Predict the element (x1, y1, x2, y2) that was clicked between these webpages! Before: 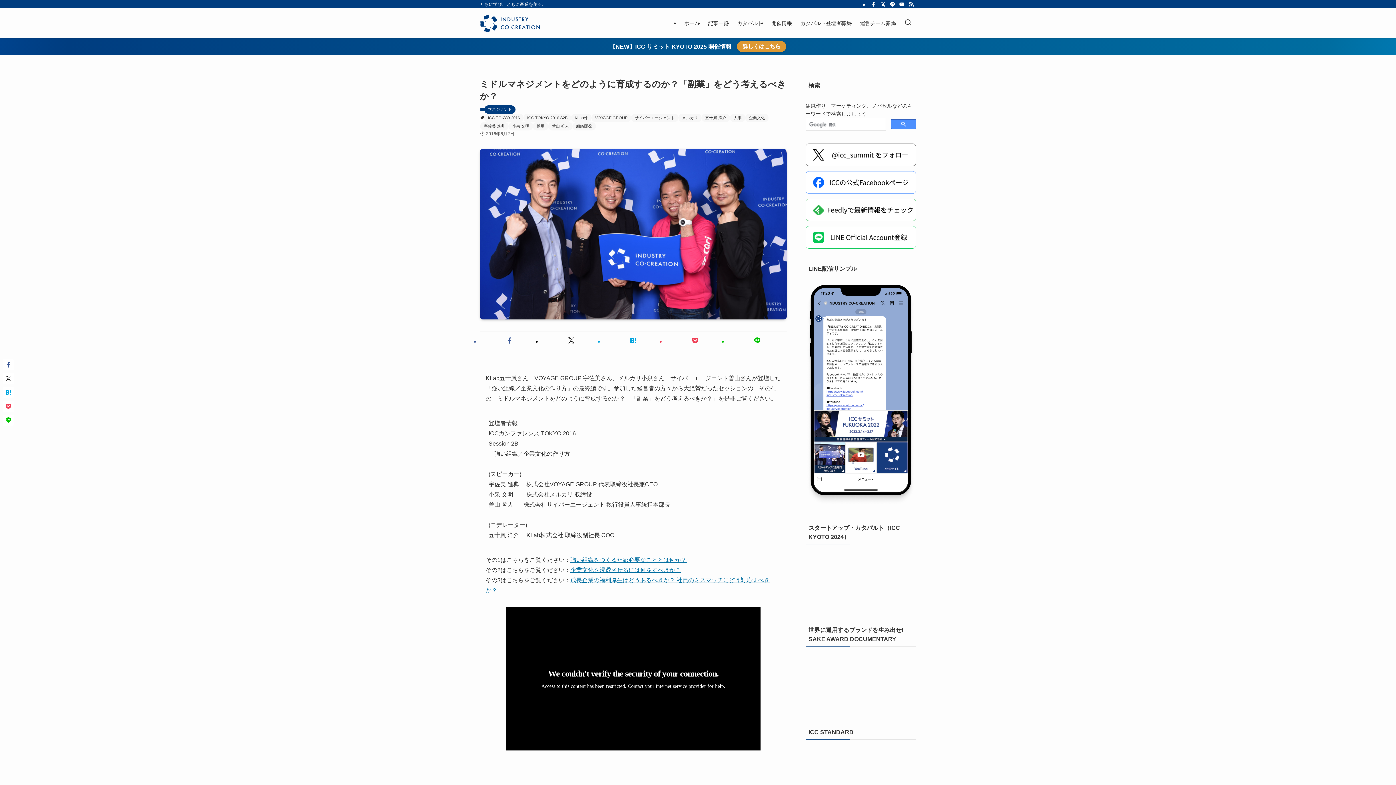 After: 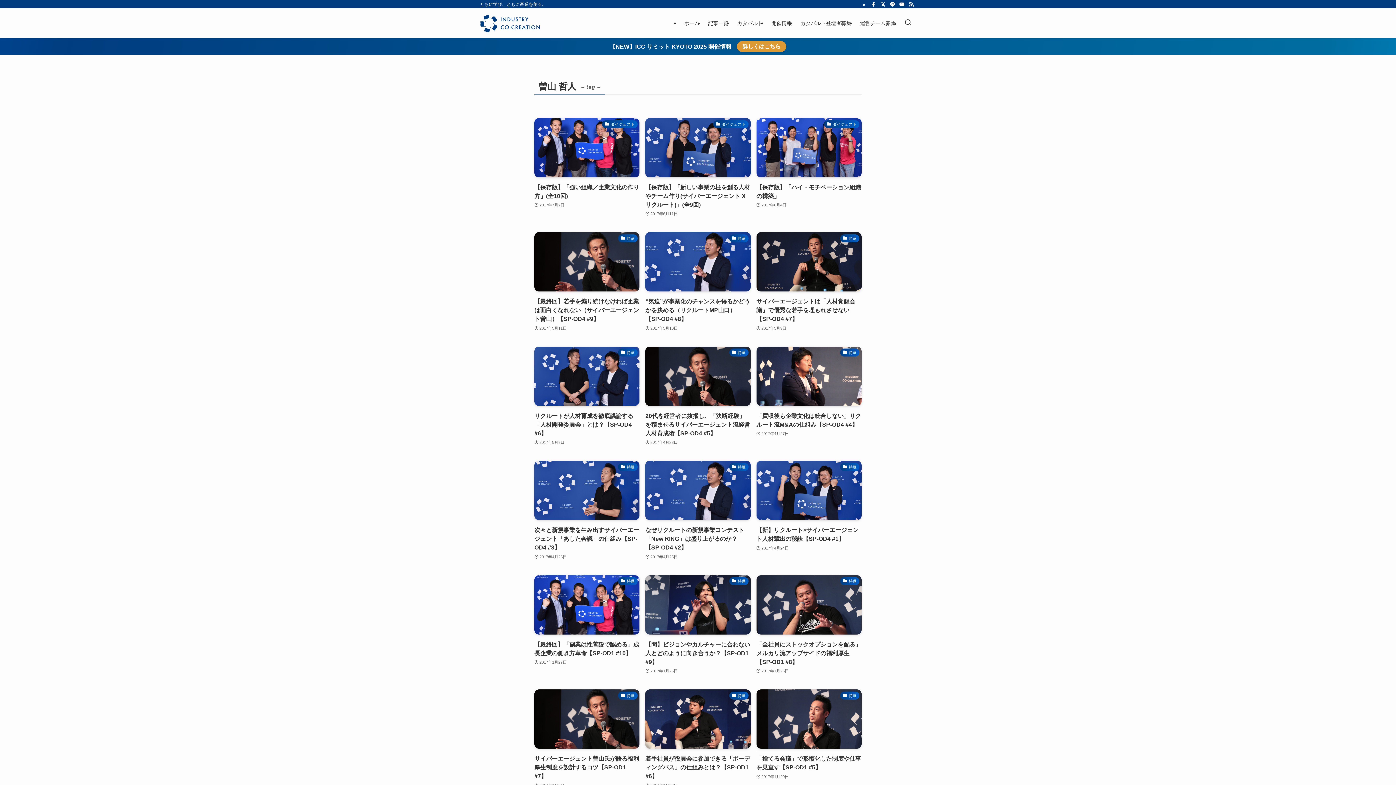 Action: bbox: (548, 122, 572, 130) label: 曽山 哲人